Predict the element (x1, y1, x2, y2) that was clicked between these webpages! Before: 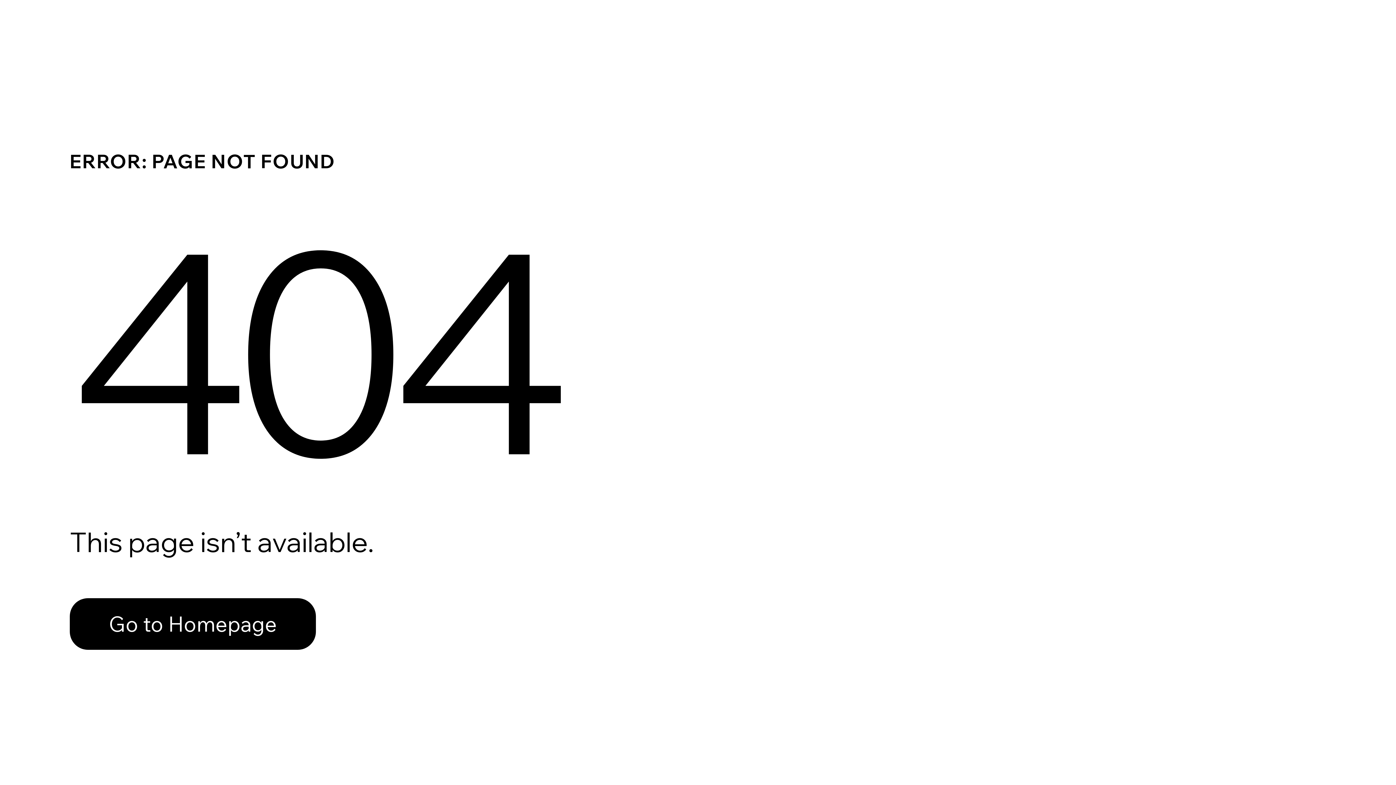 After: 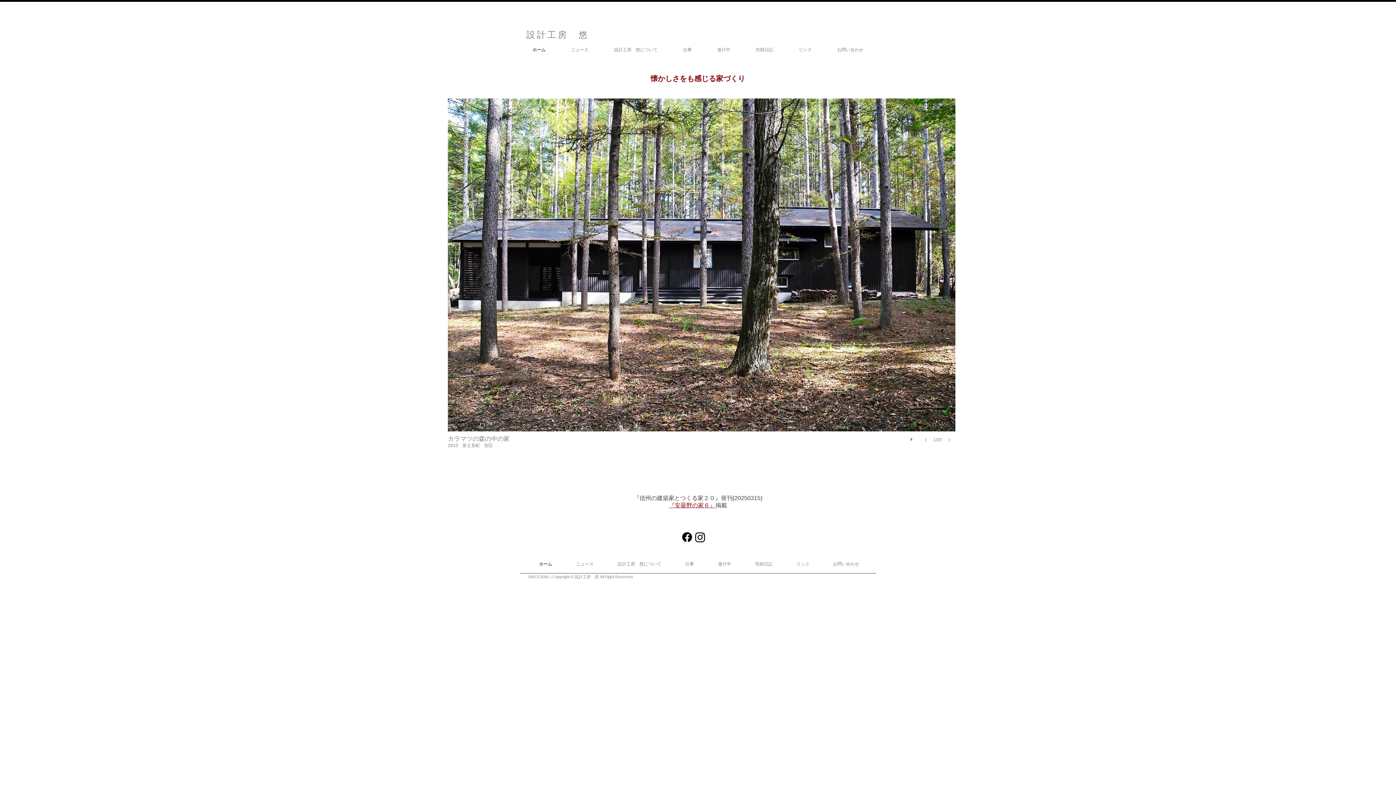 Action: bbox: (69, 582, 768, 659) label: Go to Homepage